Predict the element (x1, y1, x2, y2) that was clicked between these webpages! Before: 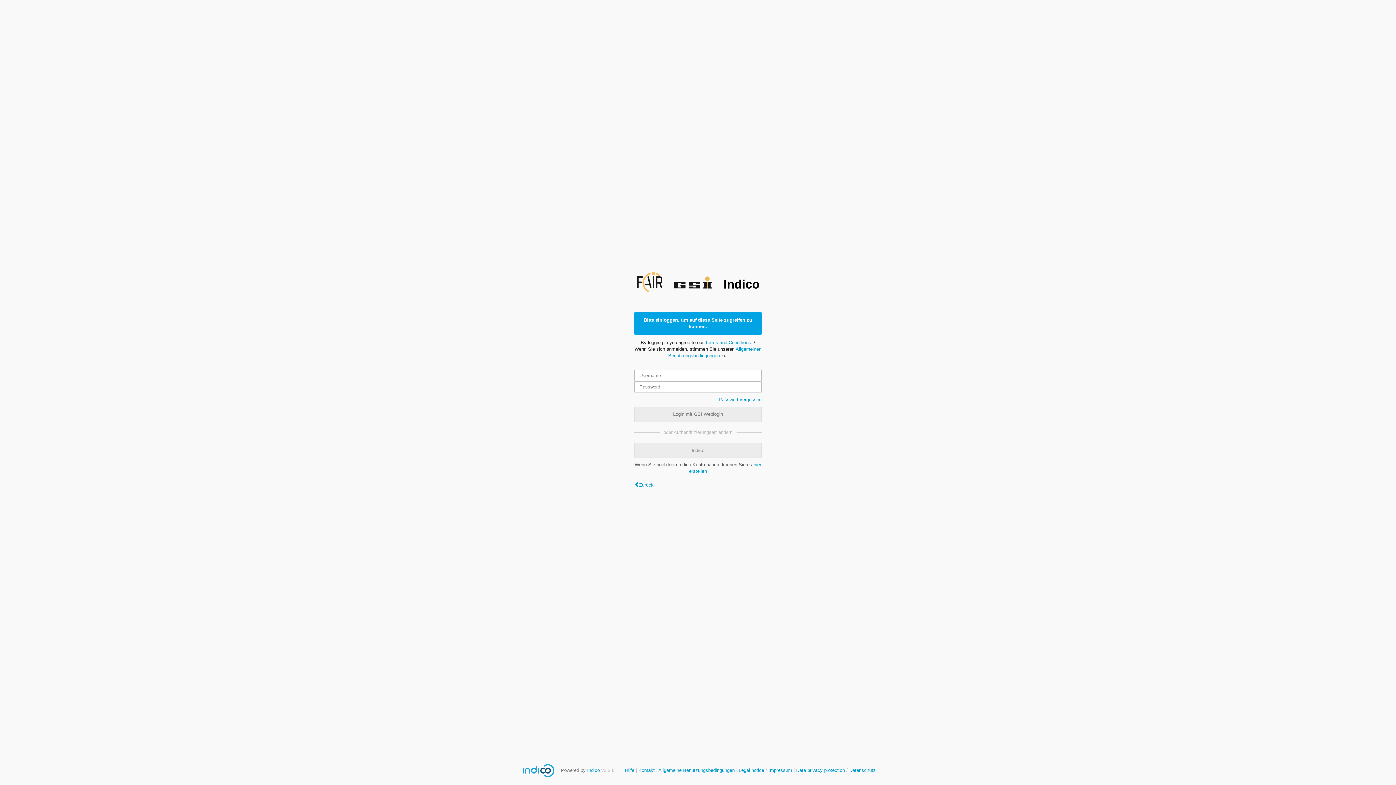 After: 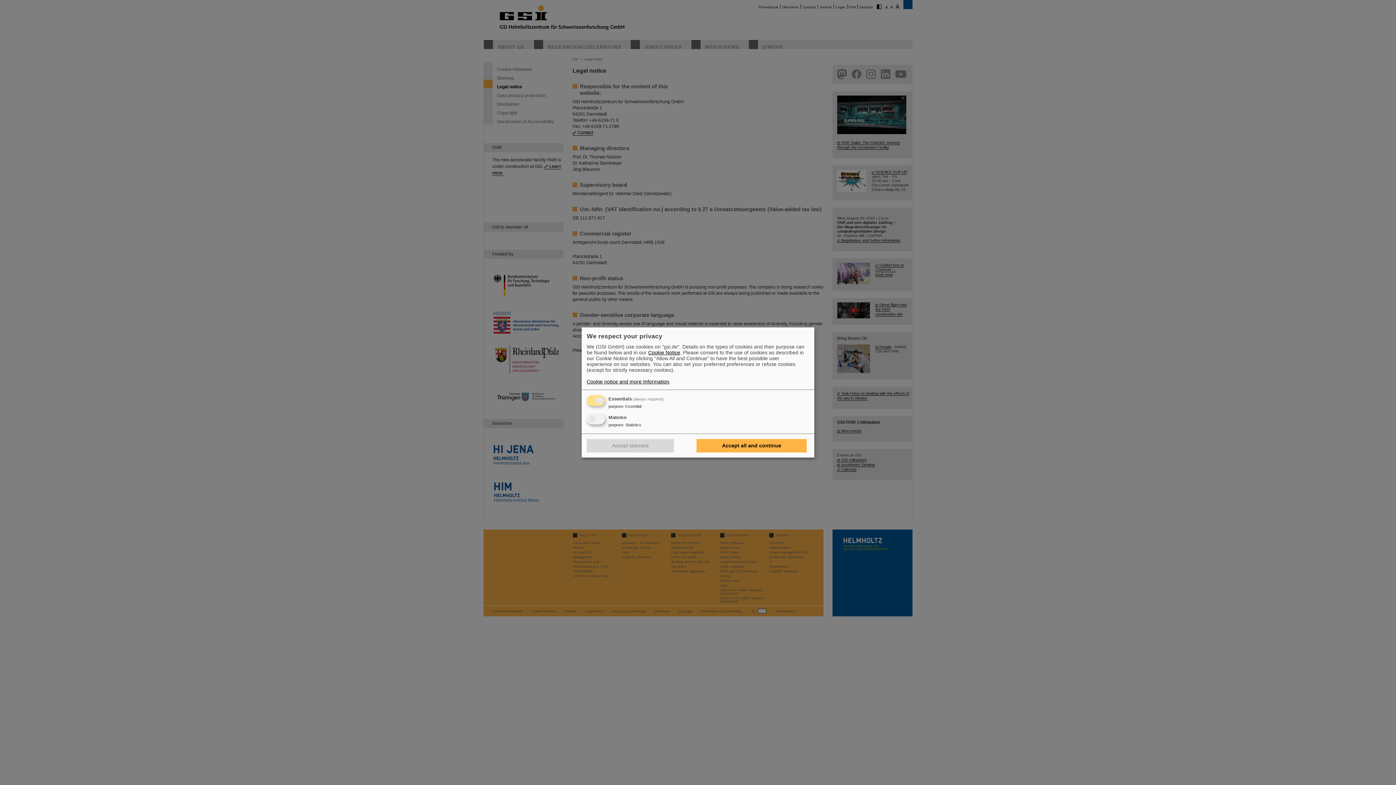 Action: label: Legal notice  bbox: (738, 767, 765, 773)